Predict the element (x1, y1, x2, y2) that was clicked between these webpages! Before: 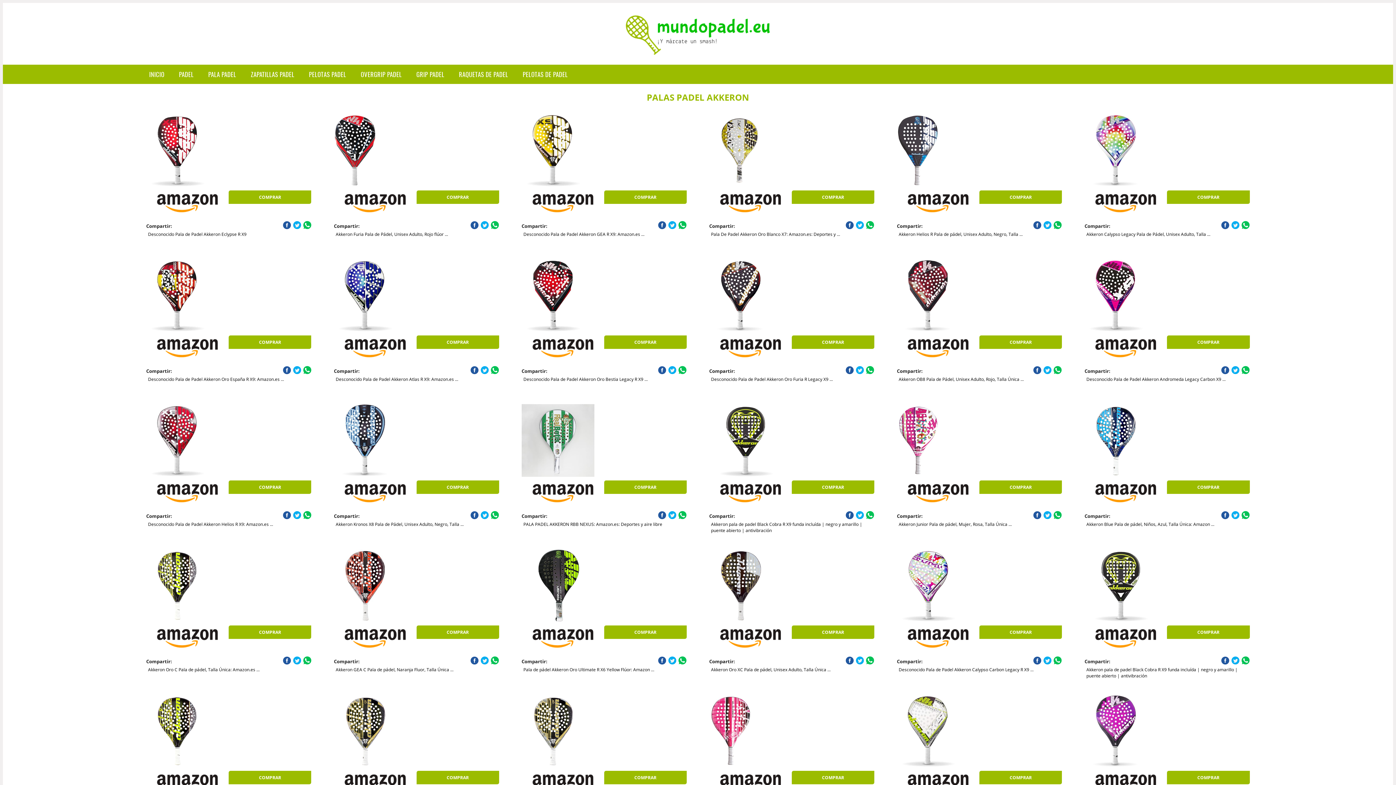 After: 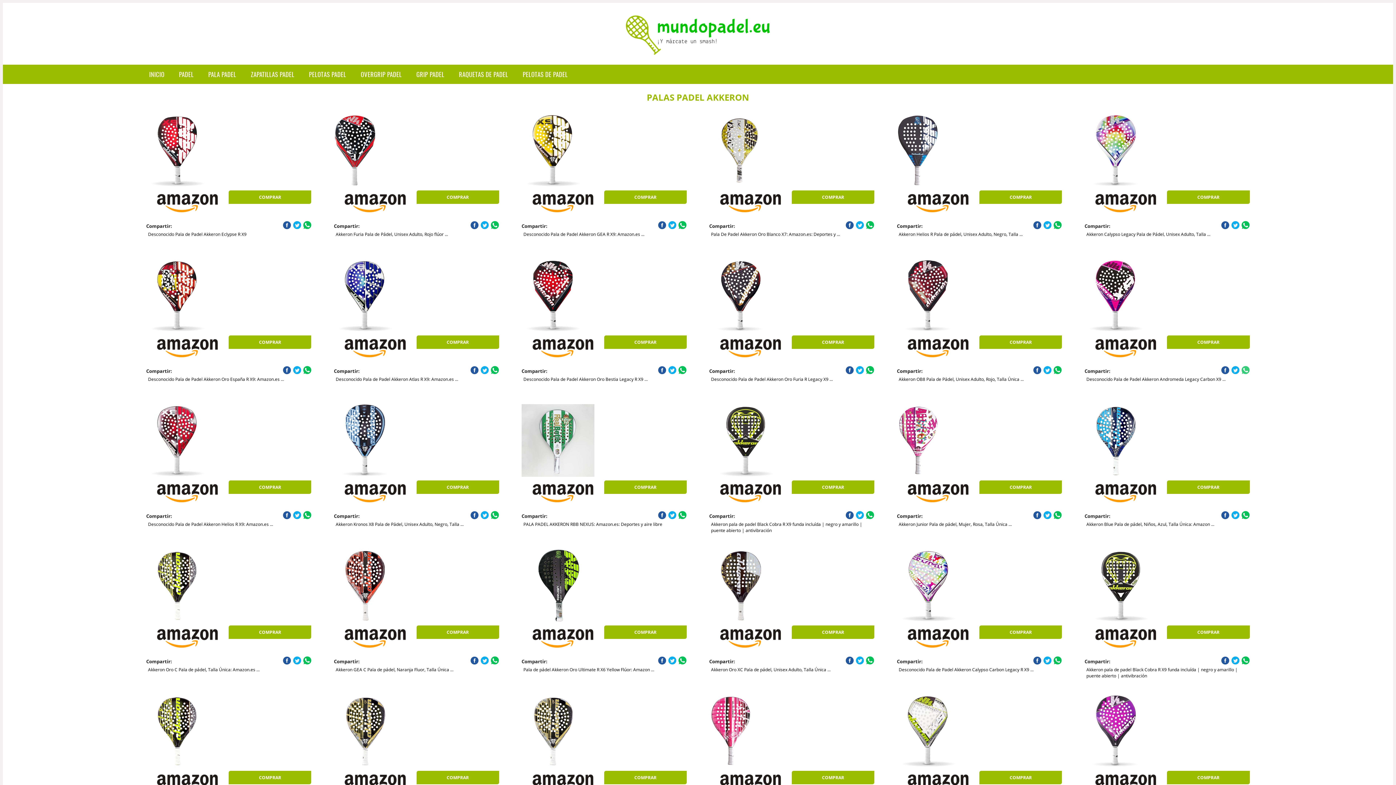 Action: bbox: (1241, 366, 1250, 374)